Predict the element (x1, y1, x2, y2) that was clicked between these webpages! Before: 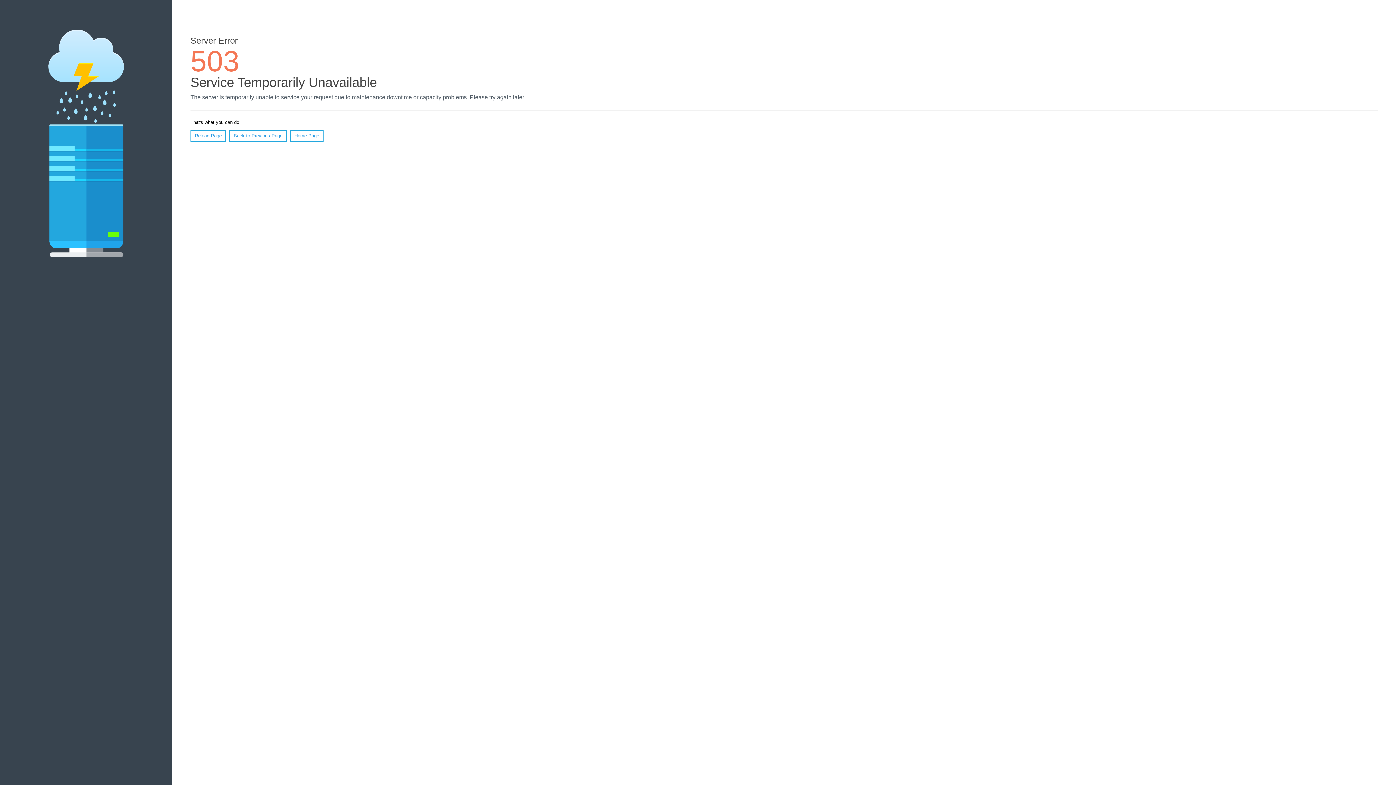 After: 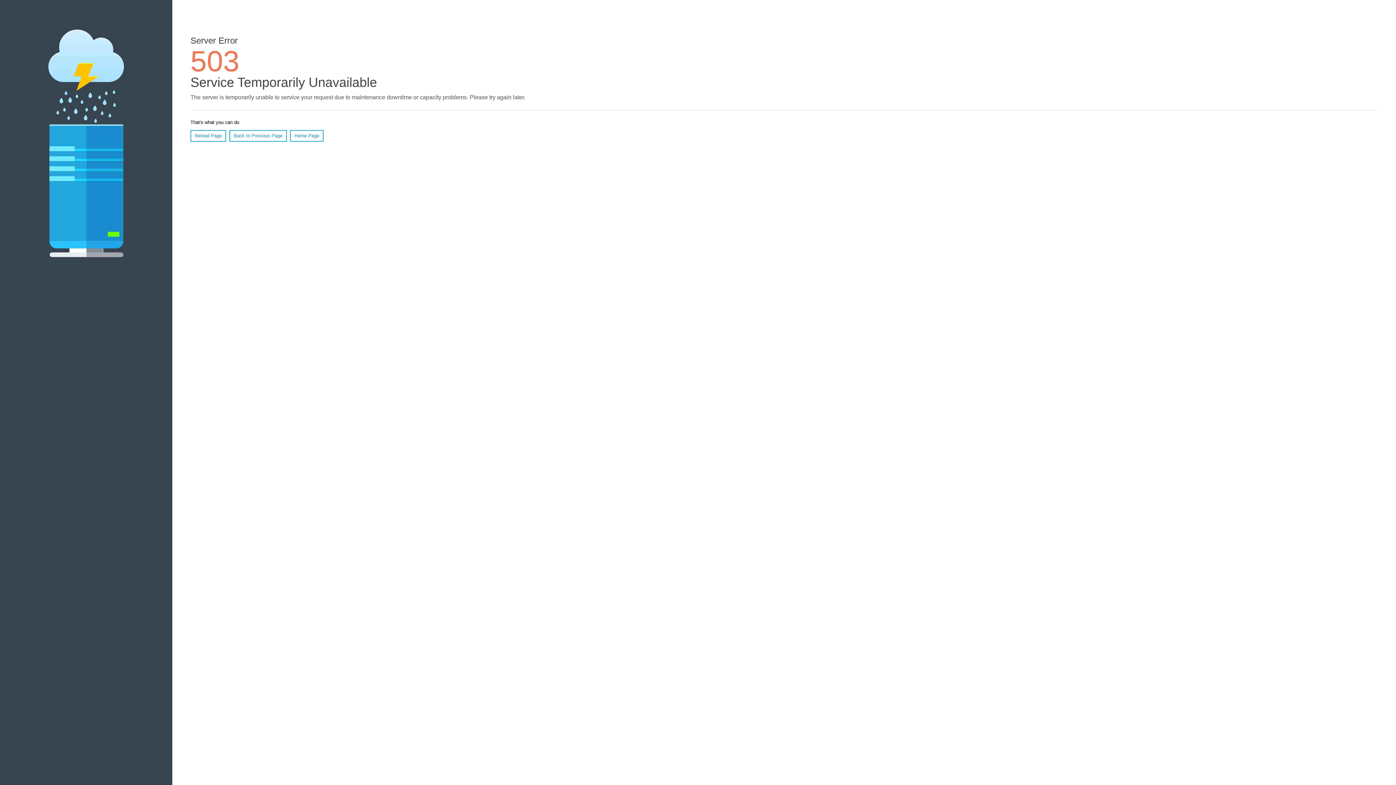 Action: bbox: (190, 130, 226, 141) label: Reload Page